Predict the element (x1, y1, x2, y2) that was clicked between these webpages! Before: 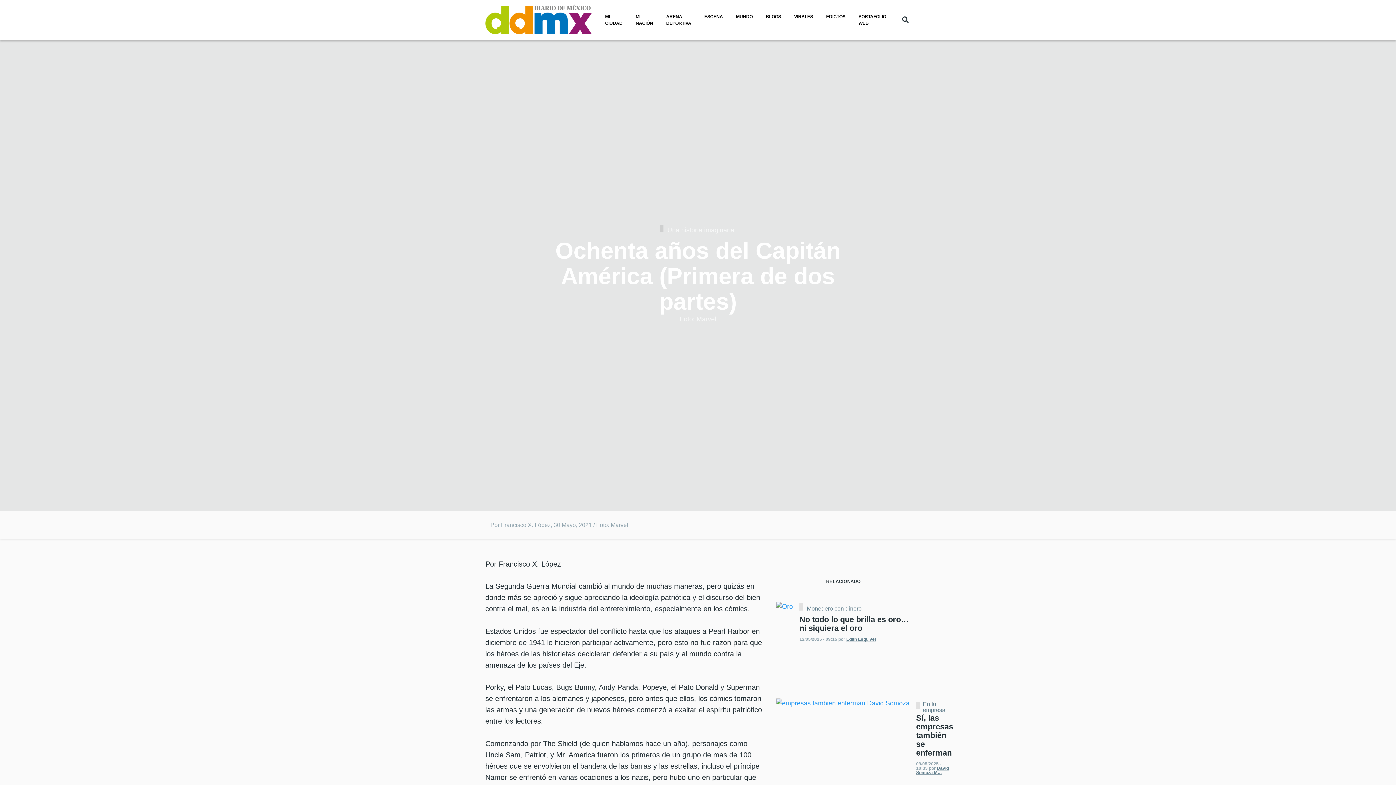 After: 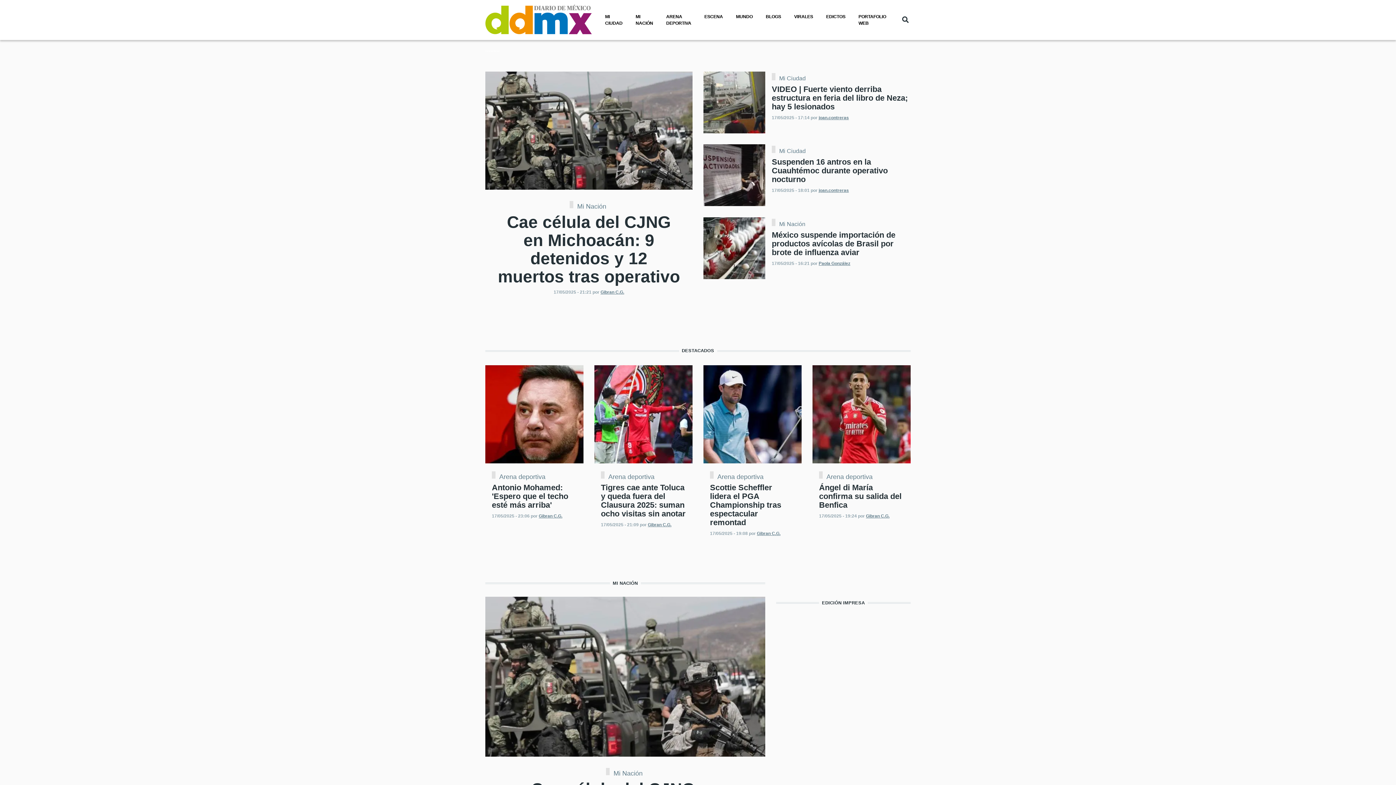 Action: bbox: (485, 15, 592, 23)